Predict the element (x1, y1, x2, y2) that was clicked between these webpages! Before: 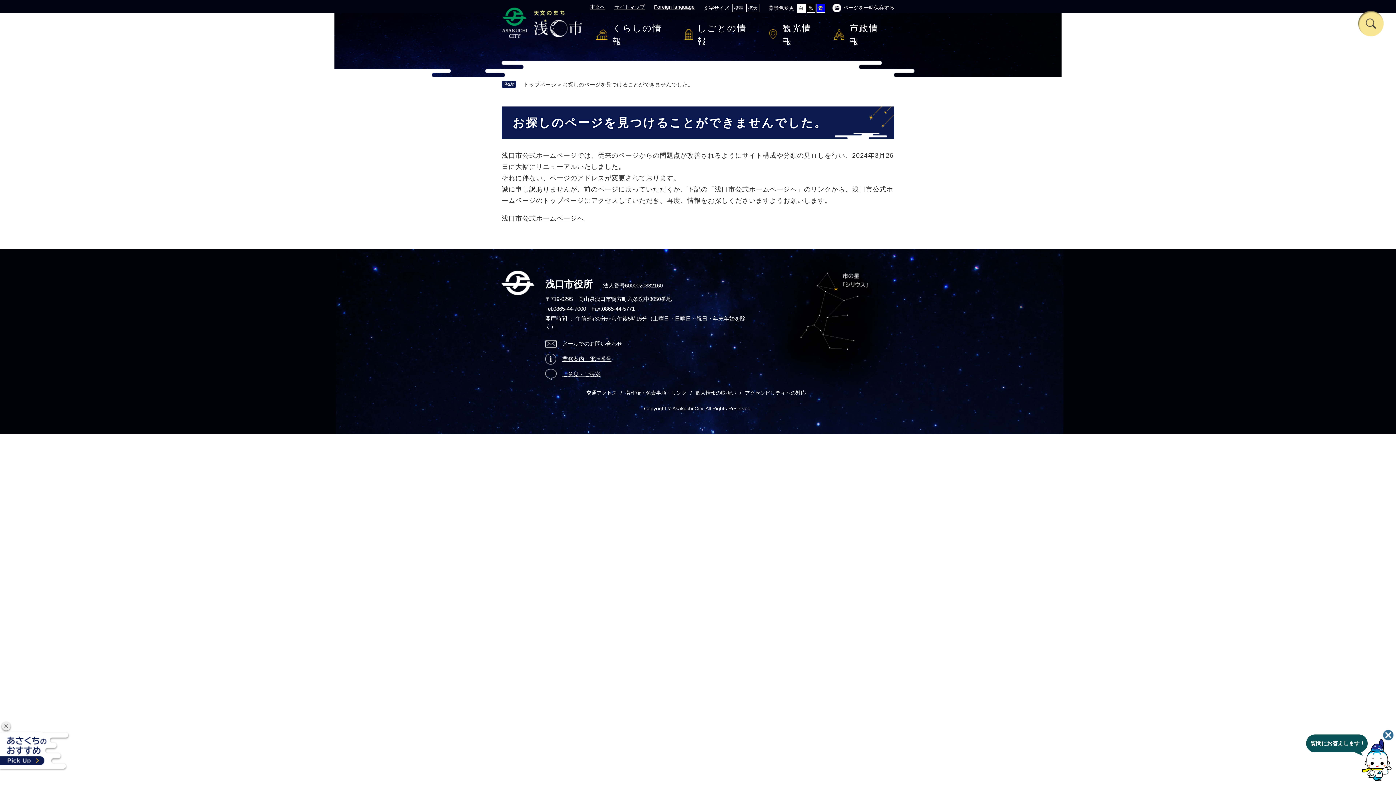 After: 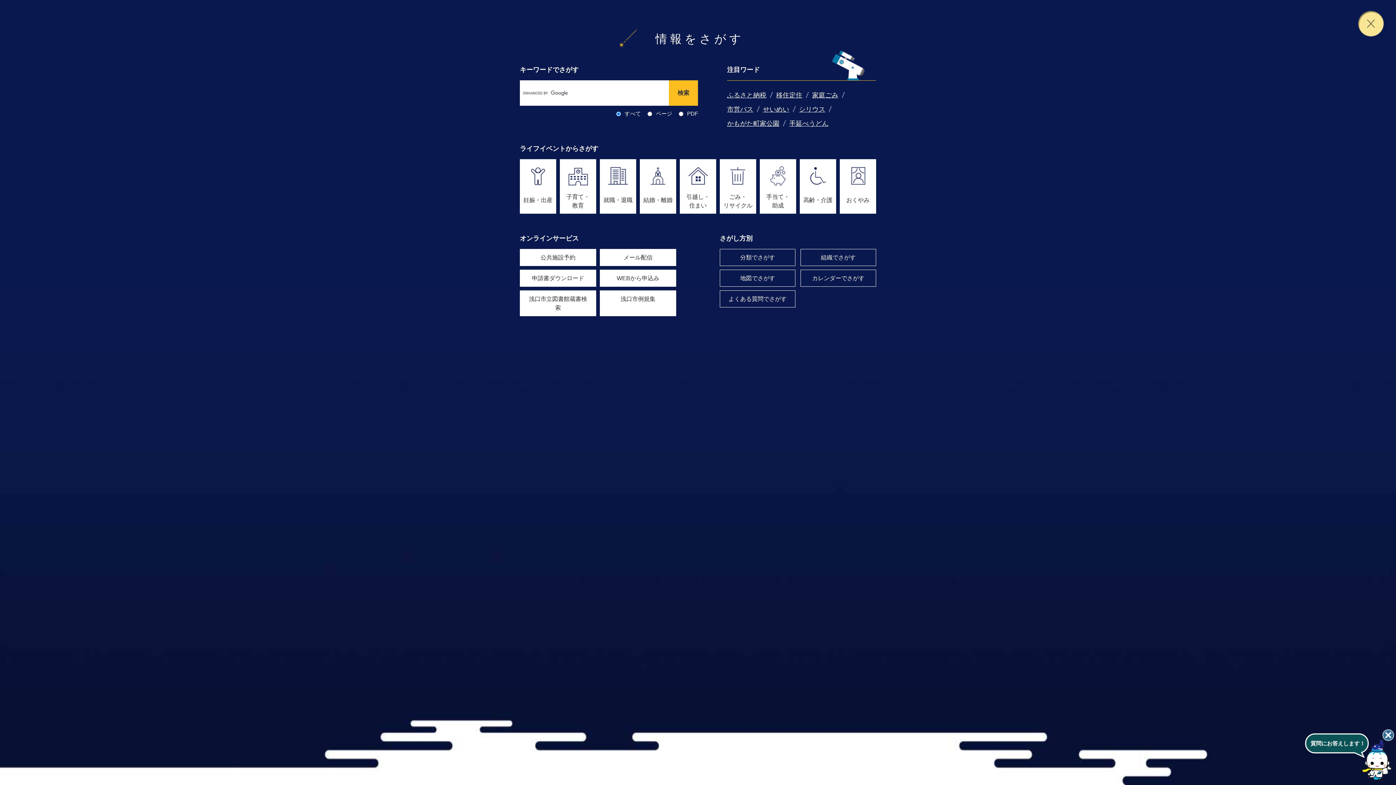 Action: label: 検索 bbox: (1357, 10, 1384, 37)